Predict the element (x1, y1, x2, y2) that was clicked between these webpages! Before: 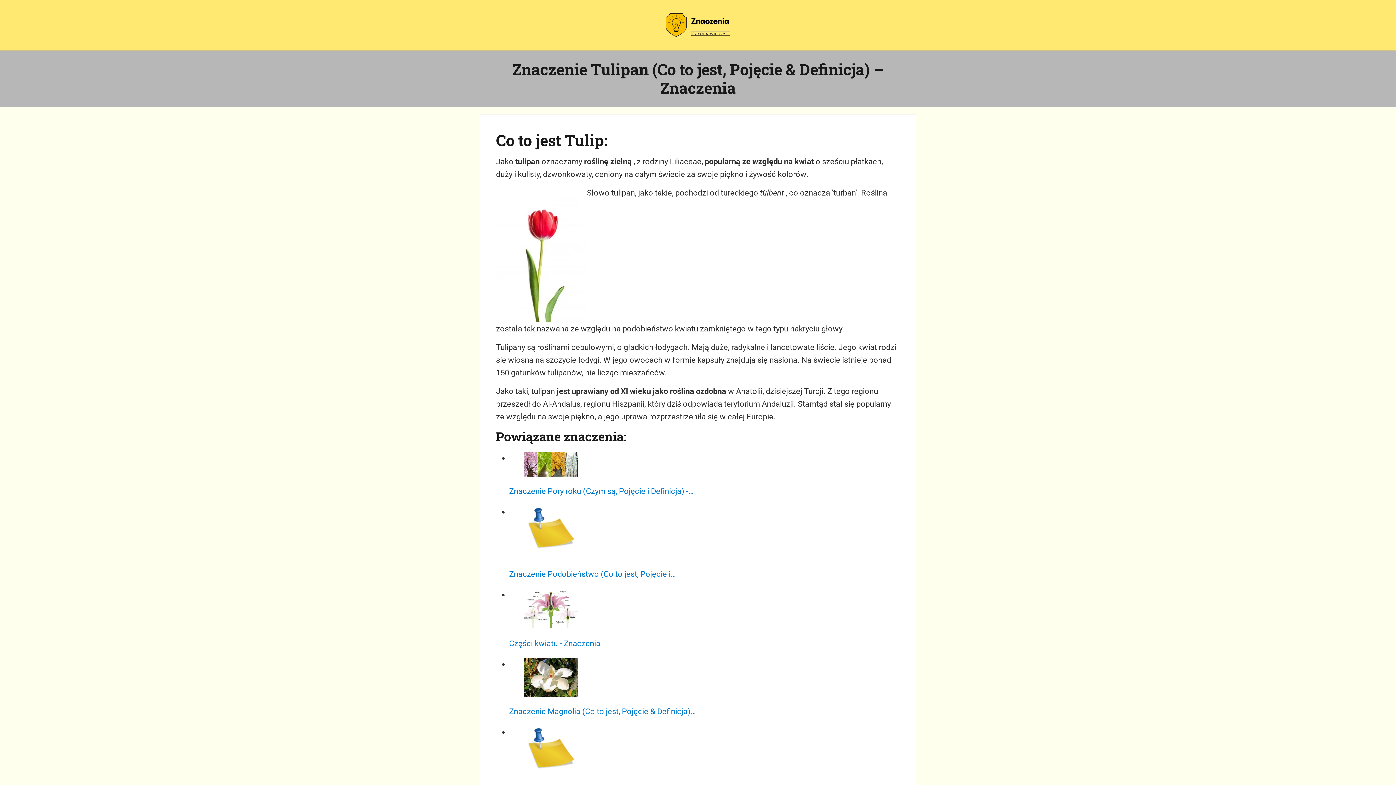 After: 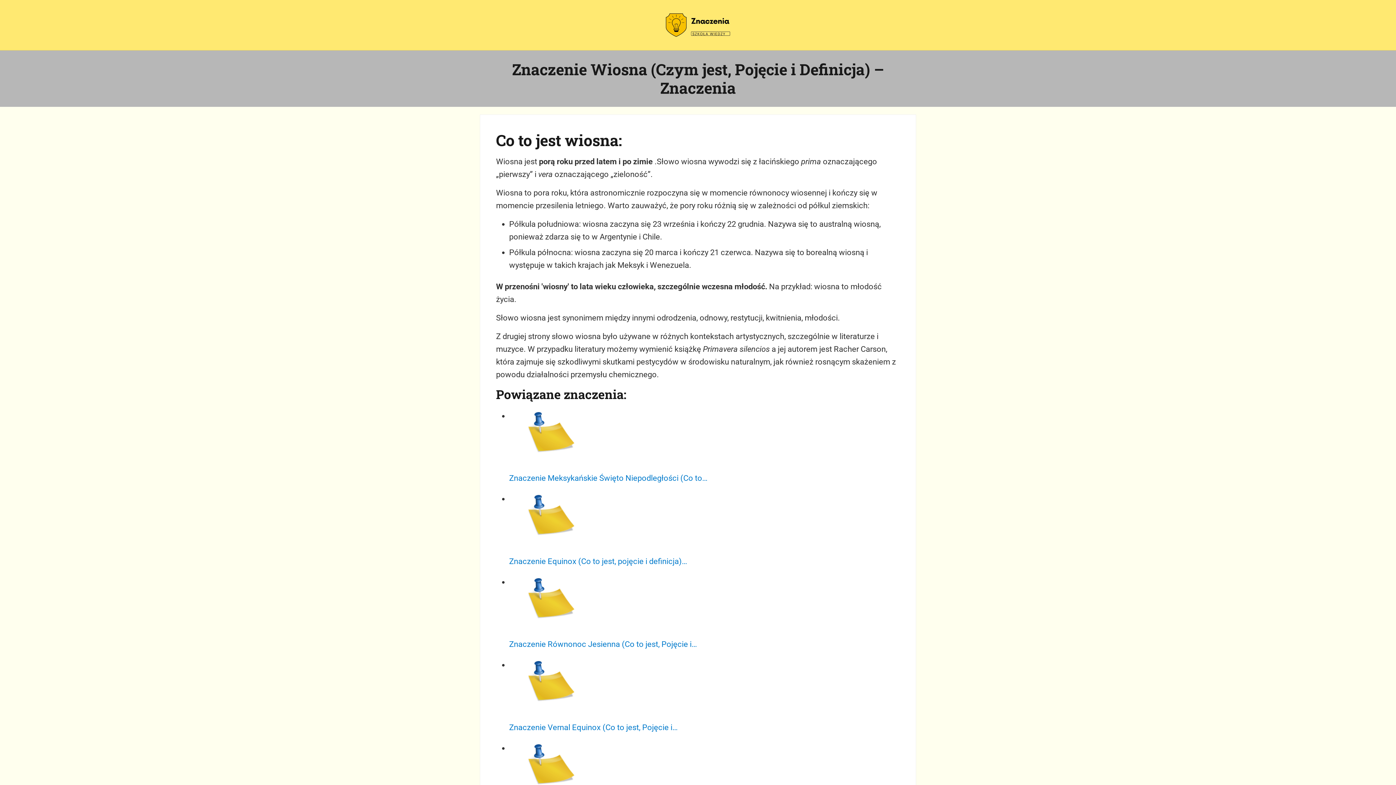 Action: label: Znaczenie Wiosna (Czym jest, Pojęcie i Definicja) -… bbox: (509, 726, 900, 799)